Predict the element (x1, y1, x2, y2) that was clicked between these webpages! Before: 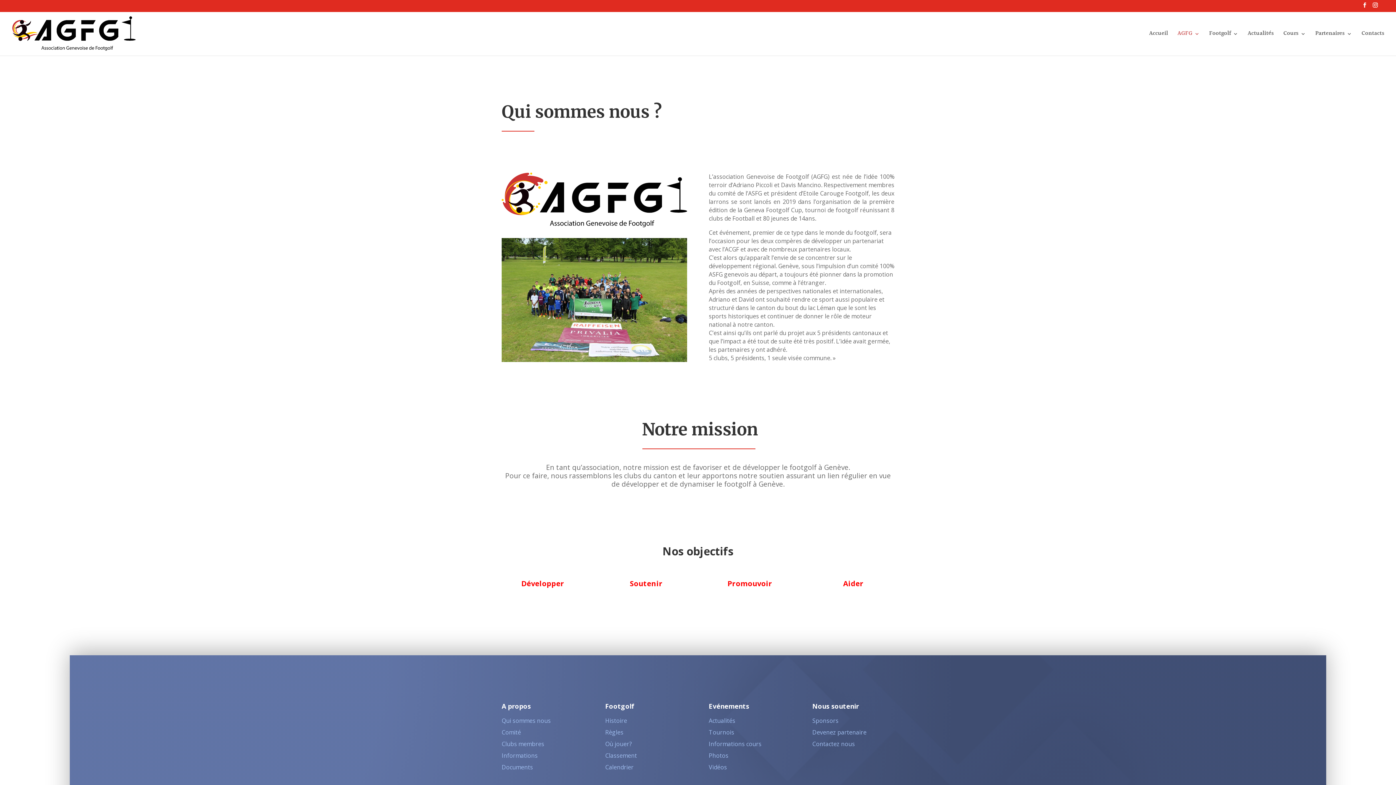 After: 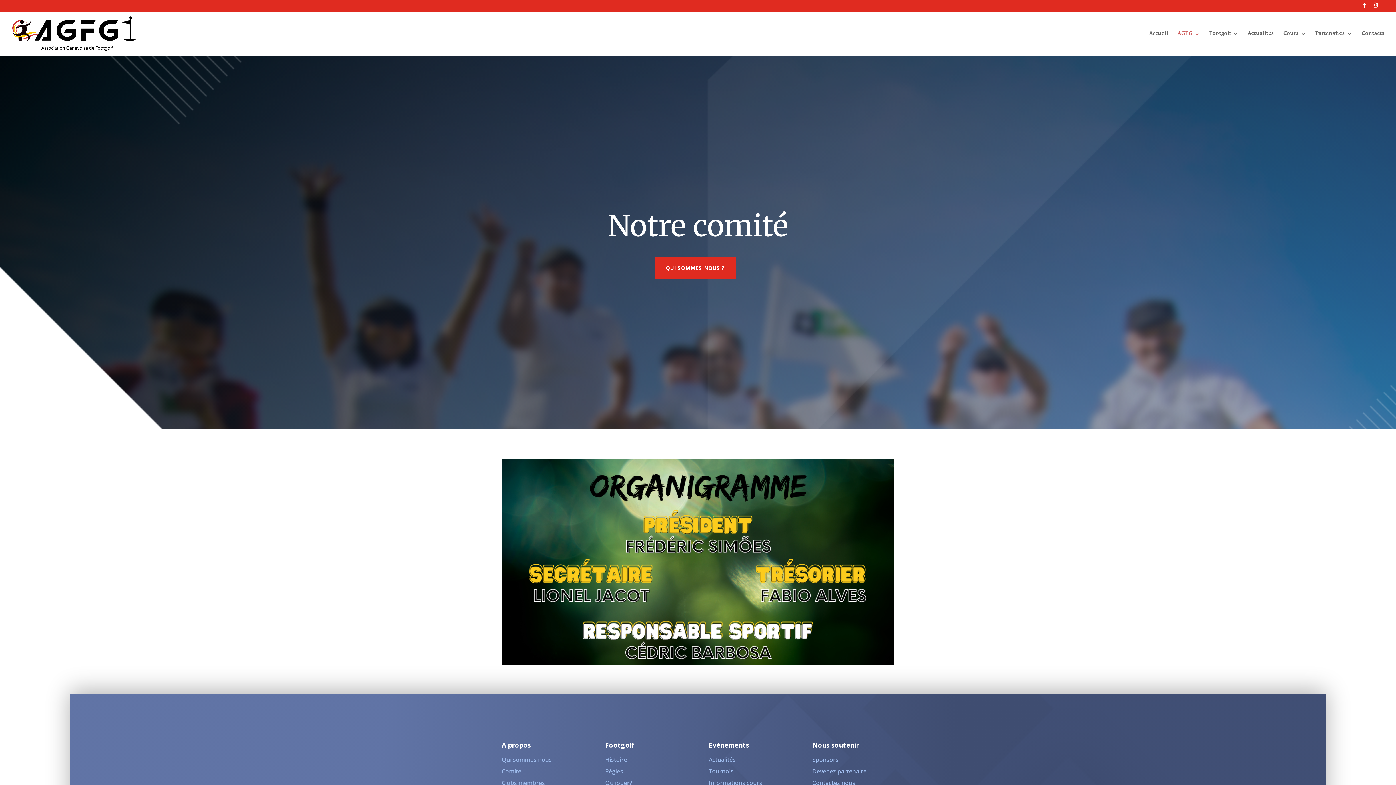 Action: bbox: (501, 728, 521, 736) label: Comité